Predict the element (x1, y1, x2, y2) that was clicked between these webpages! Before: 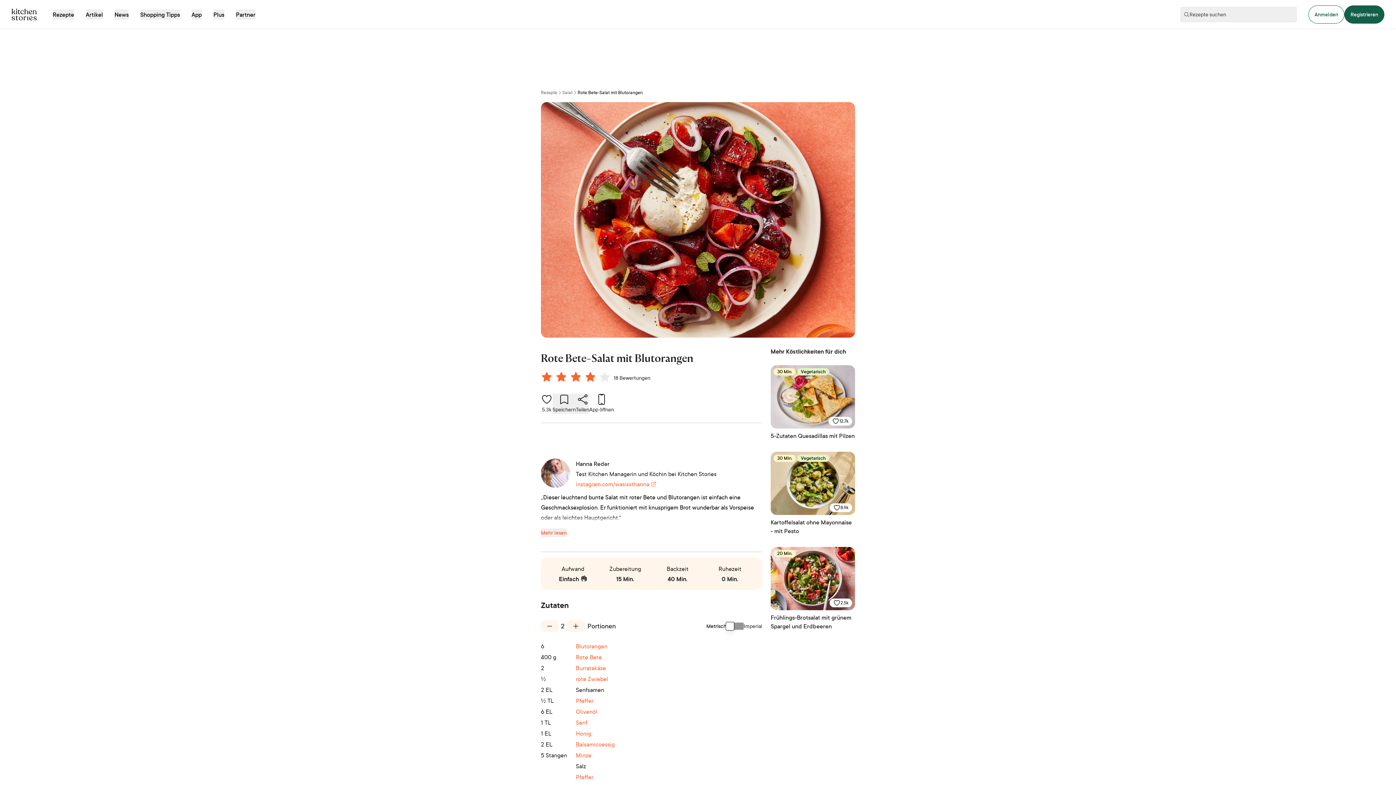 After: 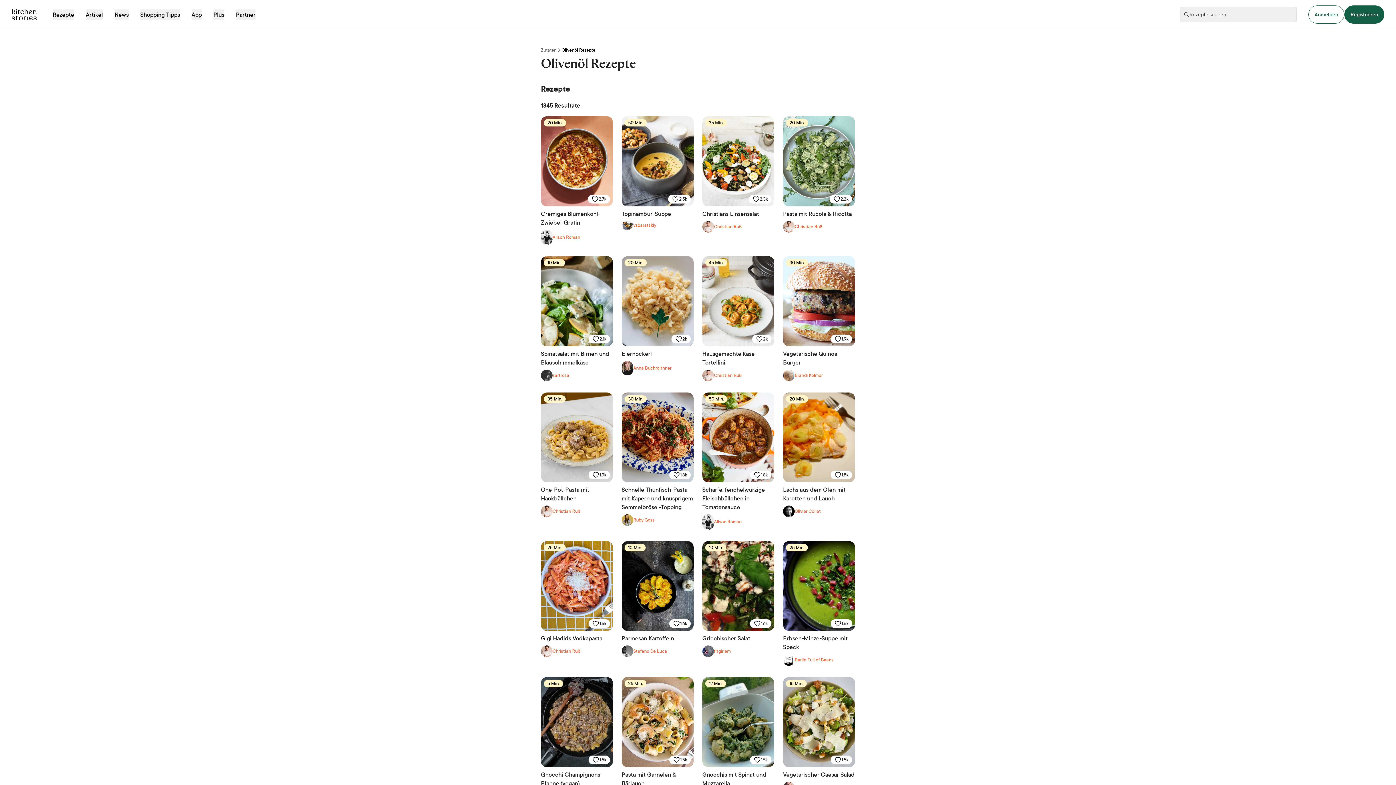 Action: label: Olivenöl bbox: (576, 706, 597, 717)